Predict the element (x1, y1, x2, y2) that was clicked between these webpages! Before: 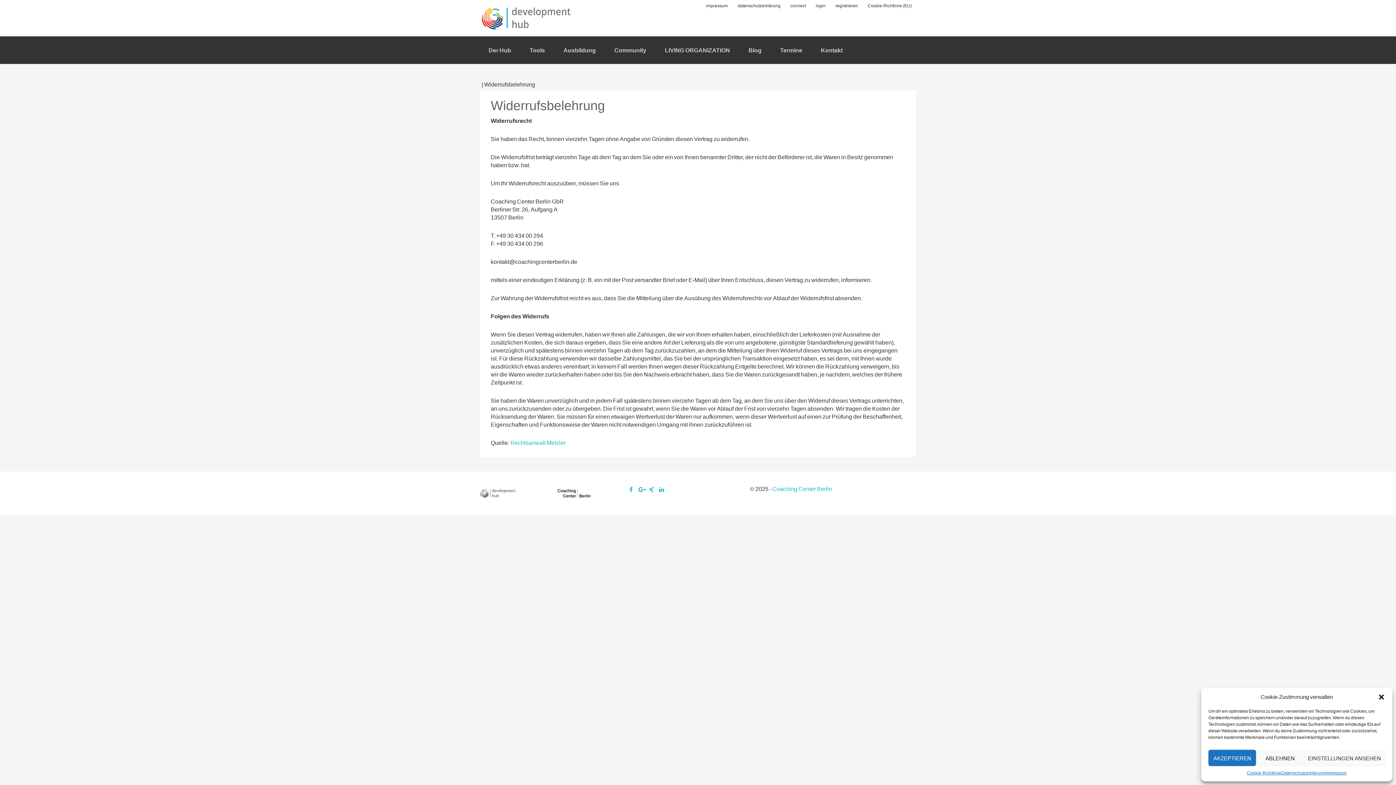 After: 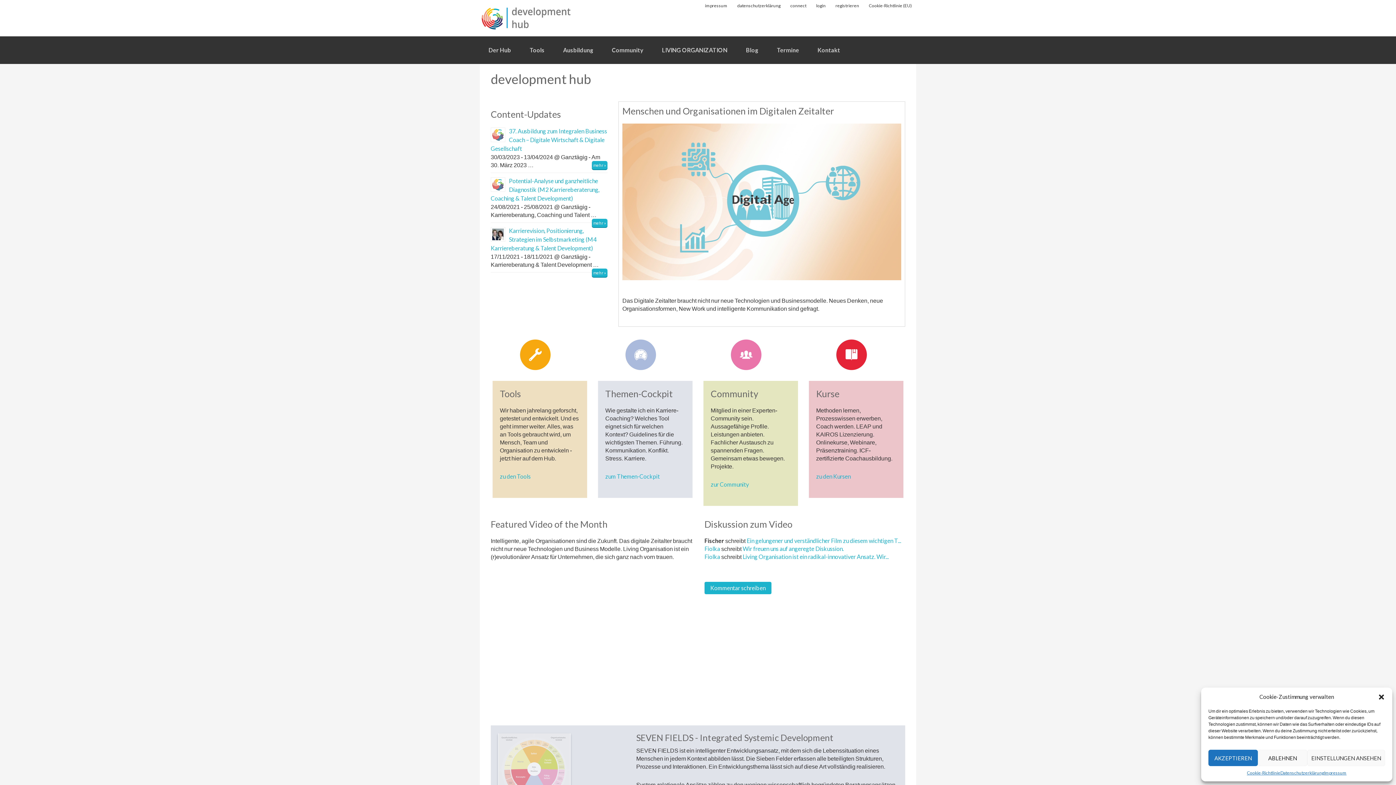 Action: label: development:hub bbox: (480, 0, 574, 36)